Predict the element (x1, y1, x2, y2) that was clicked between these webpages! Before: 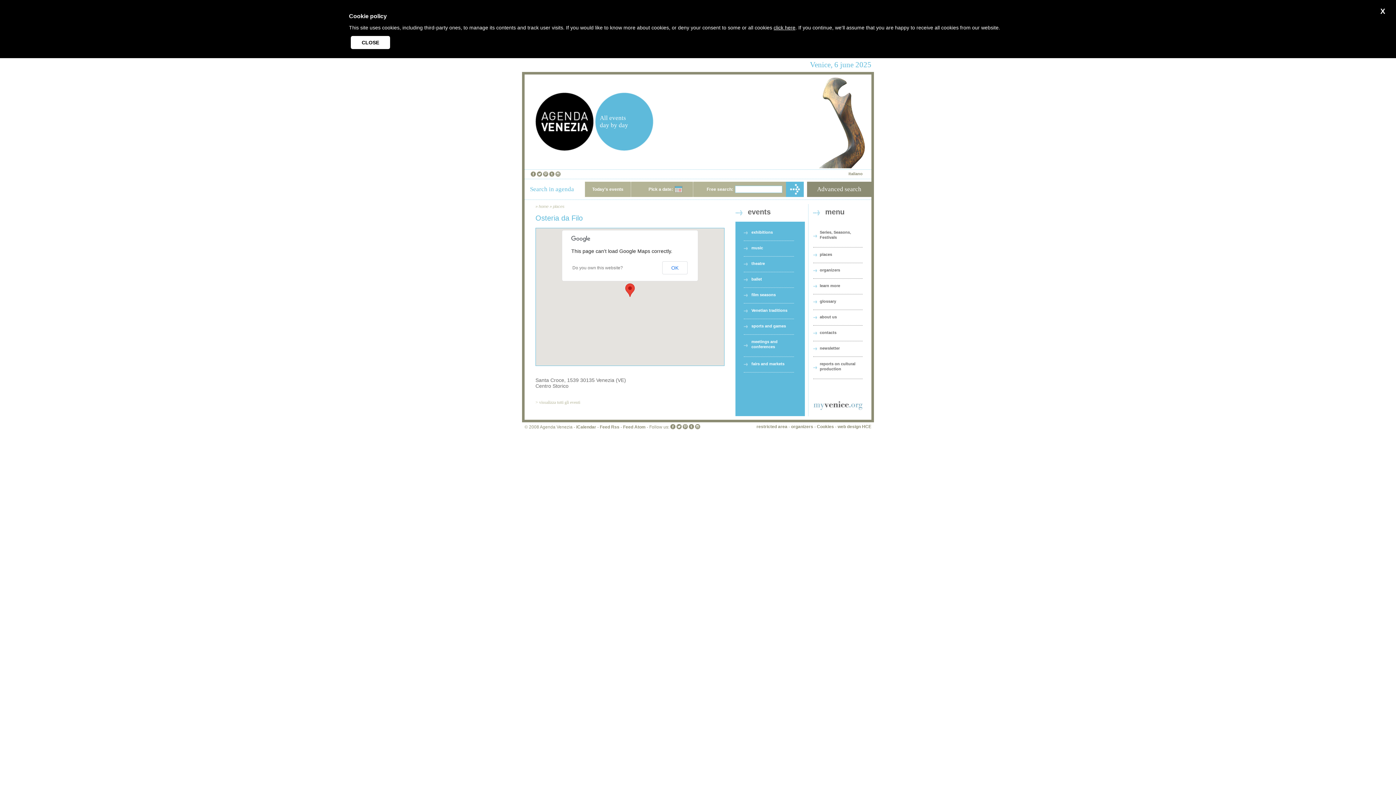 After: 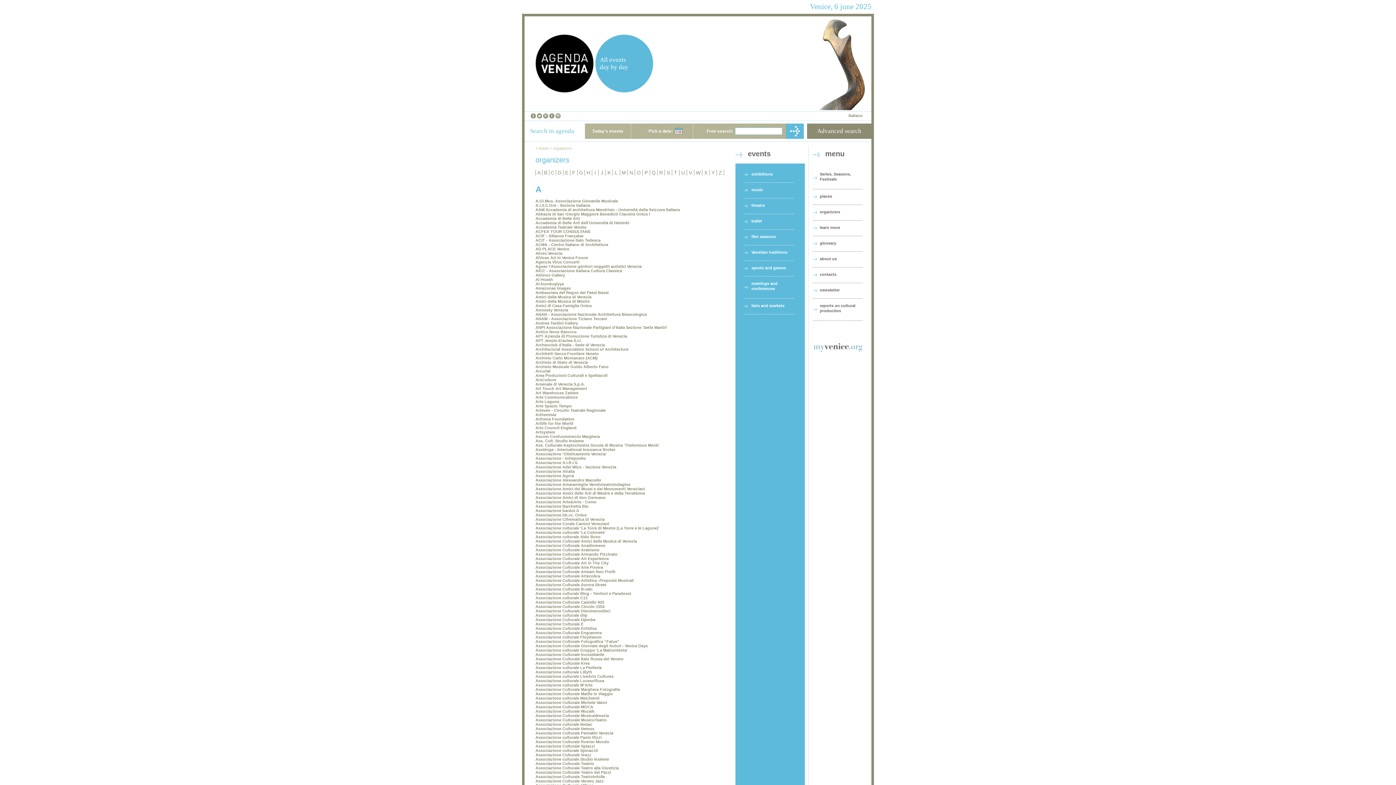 Action: bbox: (820, 268, 840, 272) label: organizers